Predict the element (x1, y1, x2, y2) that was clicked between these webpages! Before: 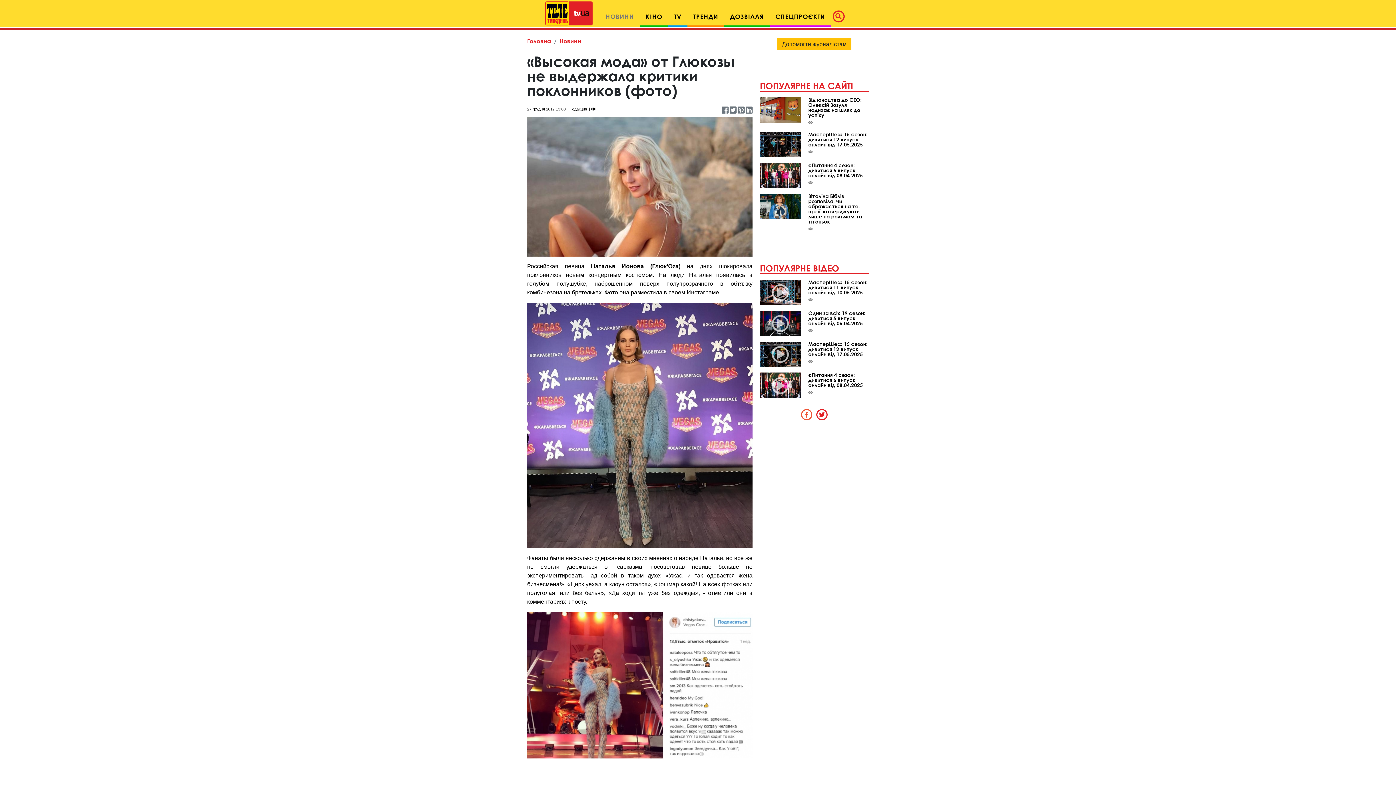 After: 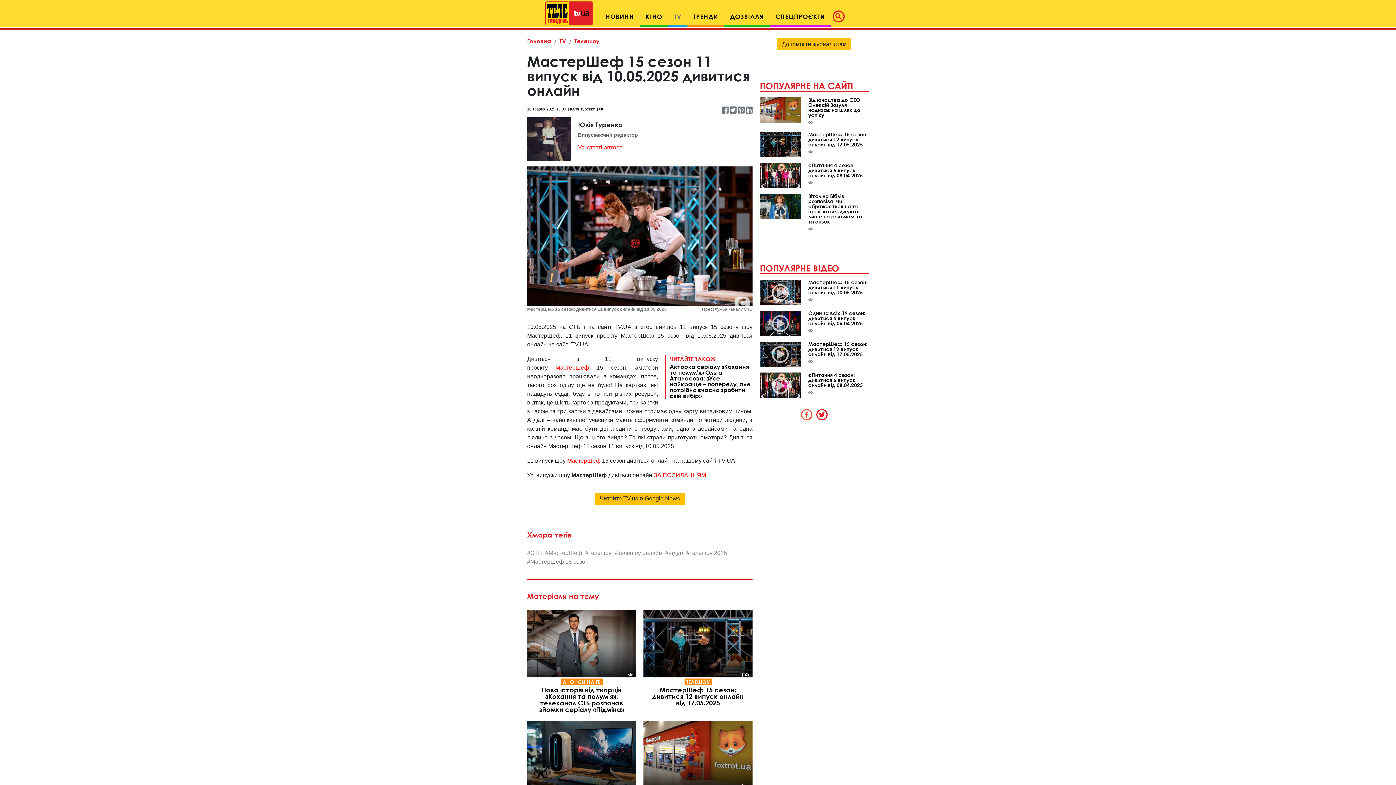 Action: bbox: (760, 289, 801, 295)